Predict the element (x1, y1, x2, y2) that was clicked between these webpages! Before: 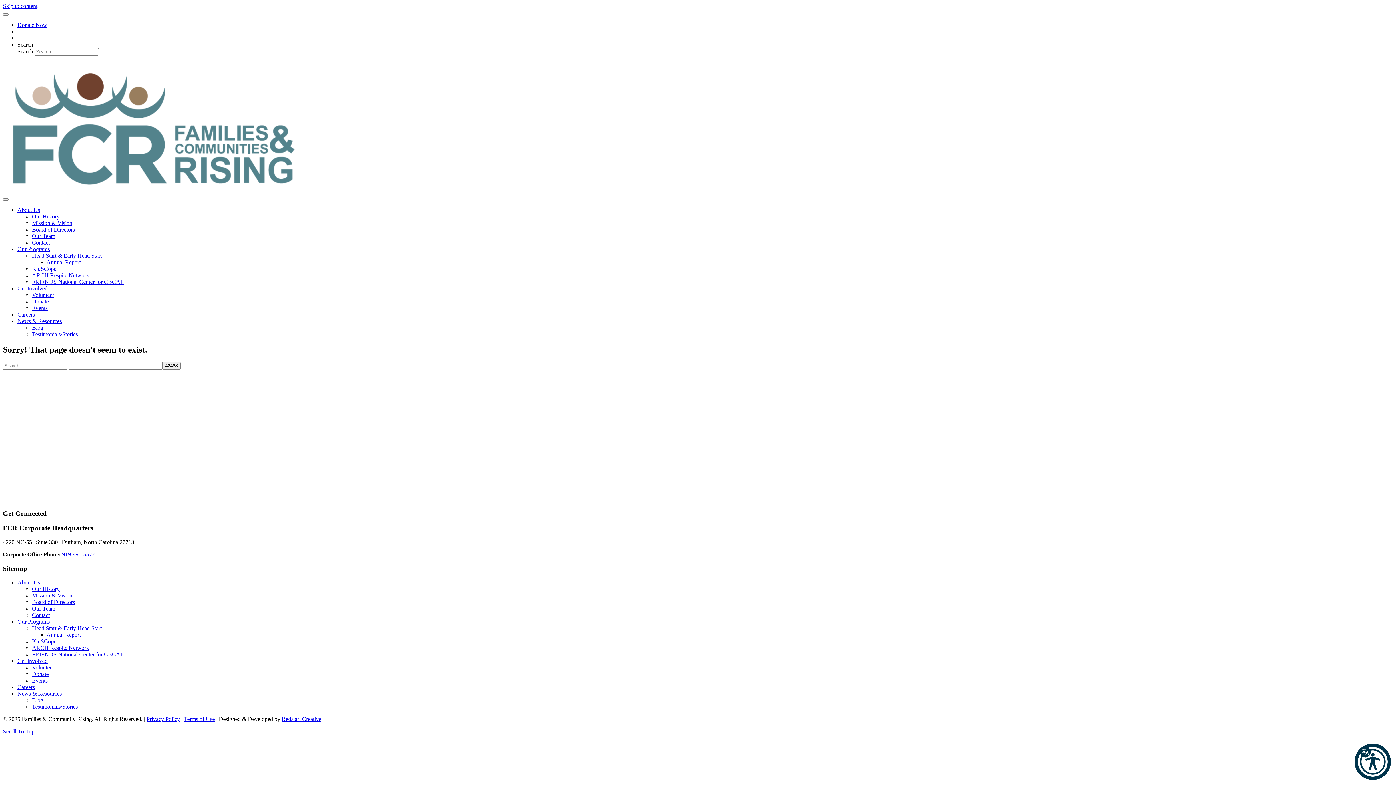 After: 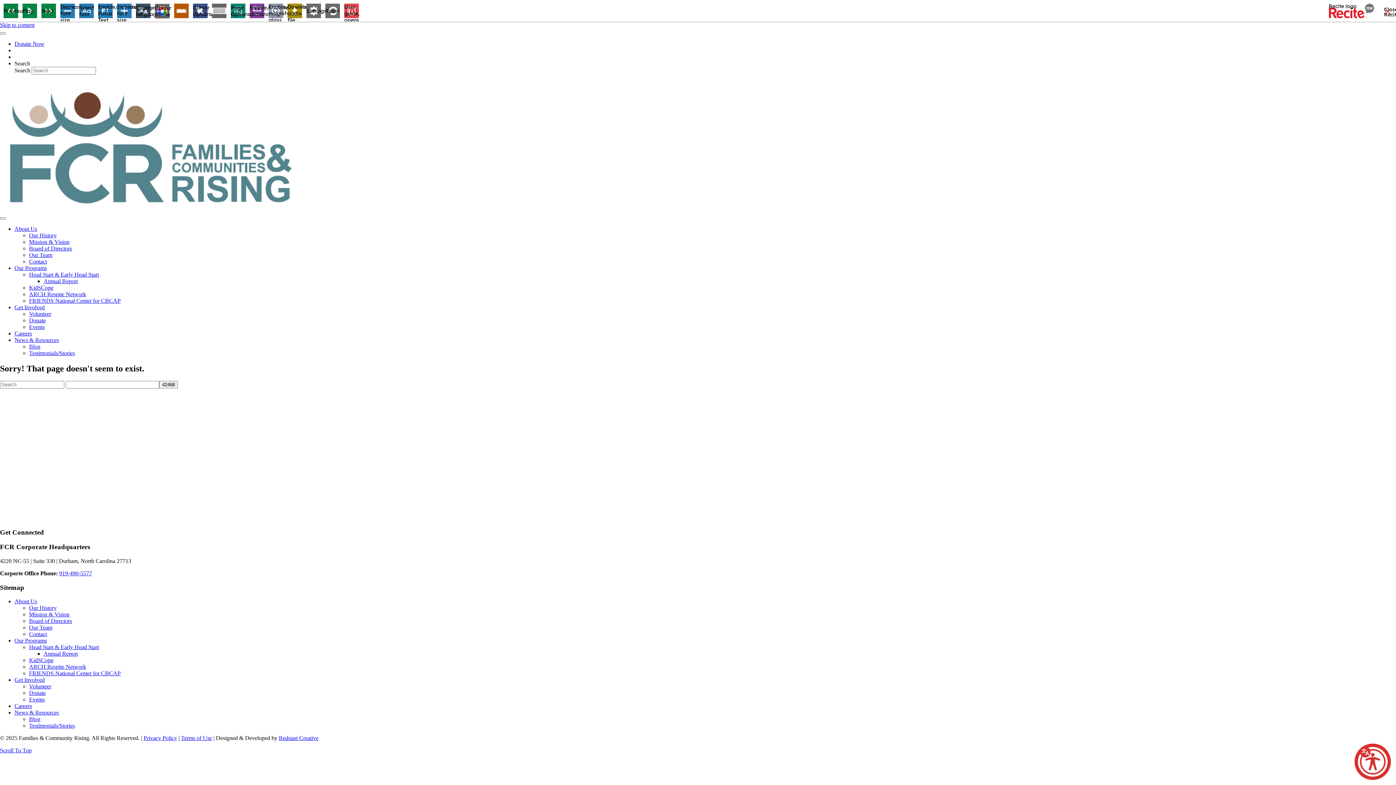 Action: bbox: (1354, 744, 1391, 780)